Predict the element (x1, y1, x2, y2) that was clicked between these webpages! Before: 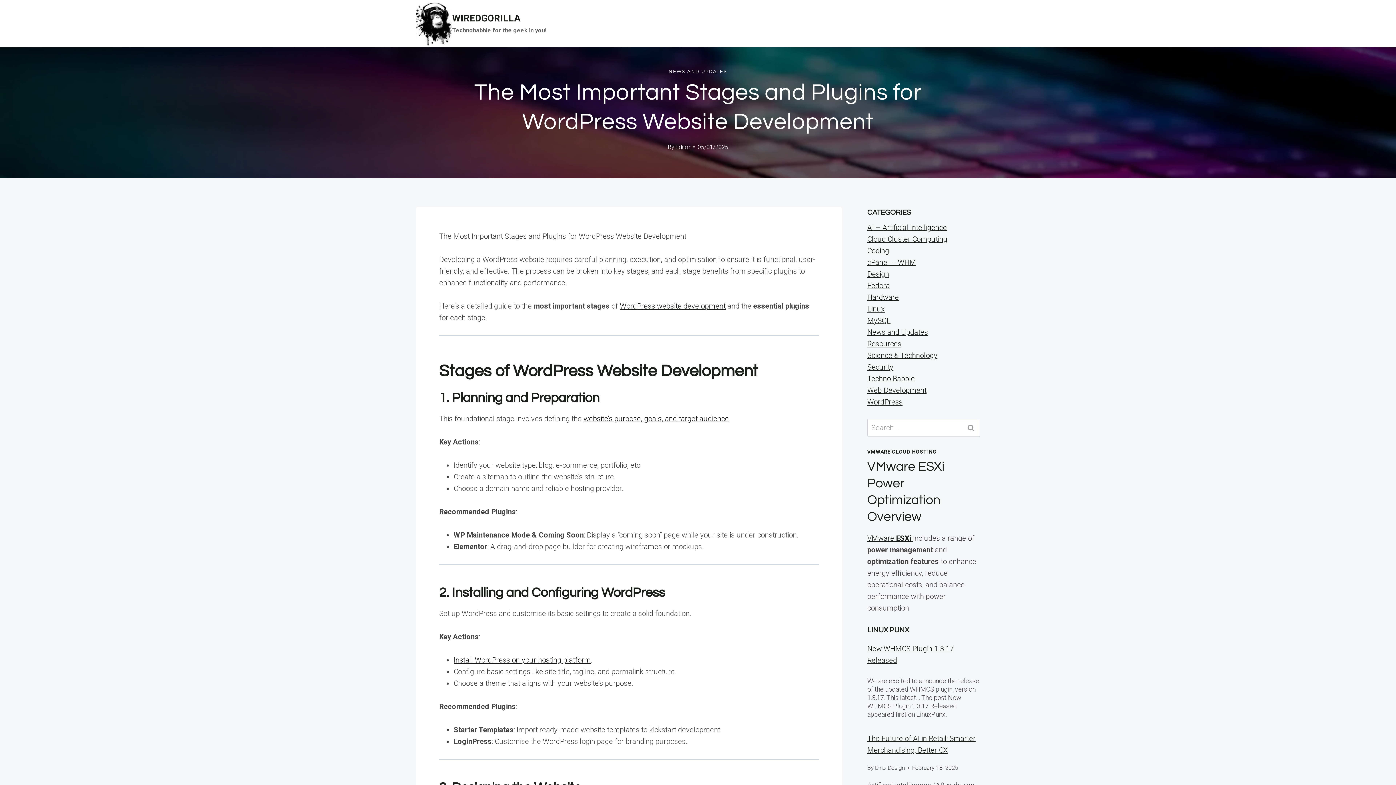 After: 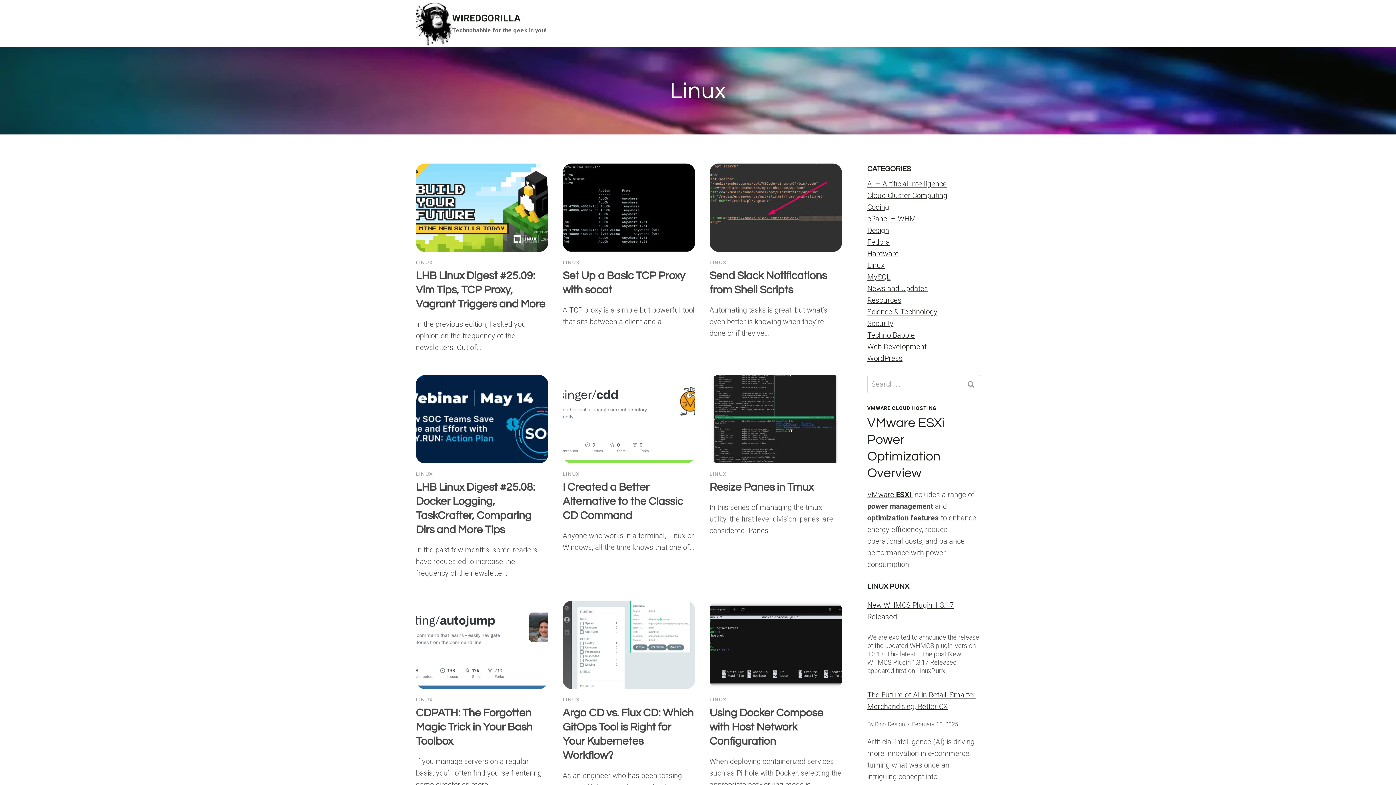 Action: label: Linux bbox: (867, 304, 884, 313)